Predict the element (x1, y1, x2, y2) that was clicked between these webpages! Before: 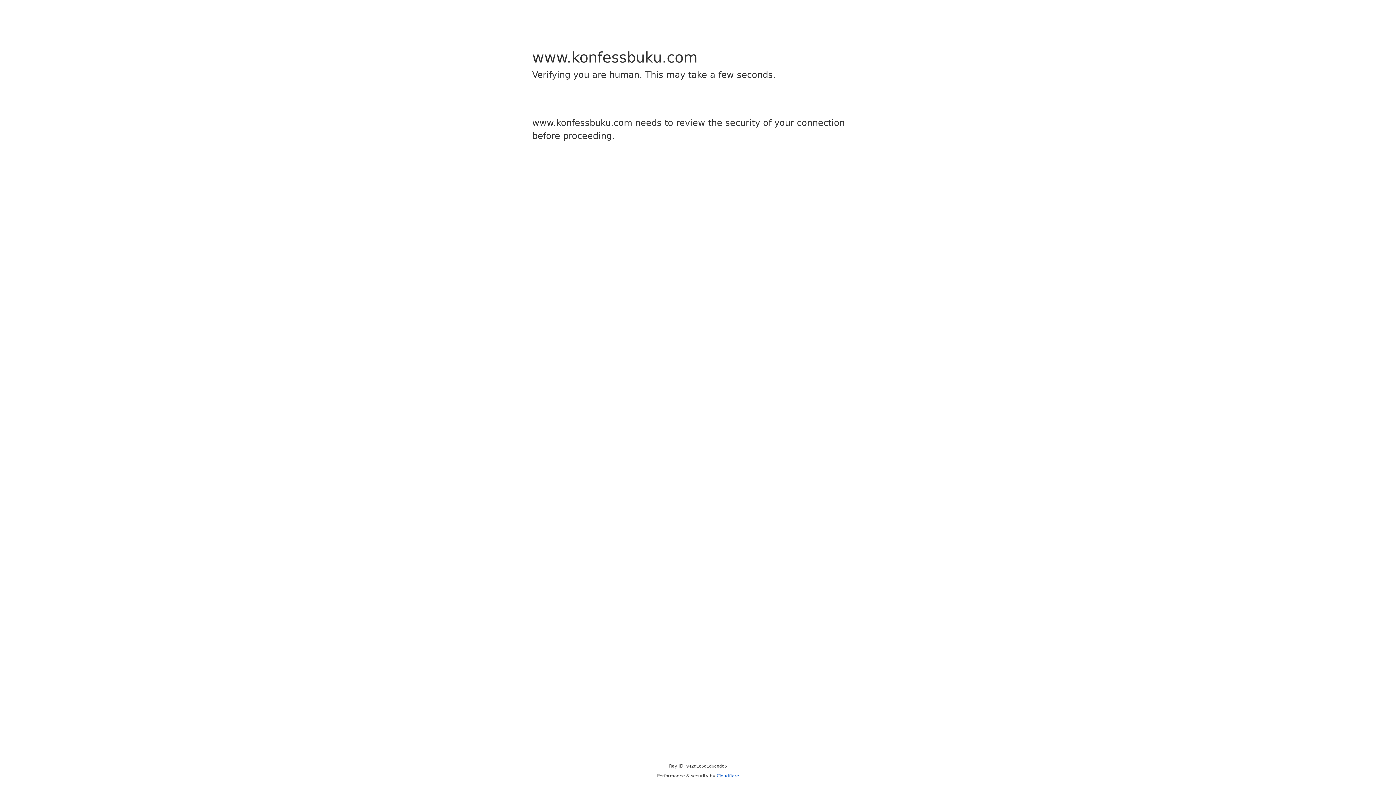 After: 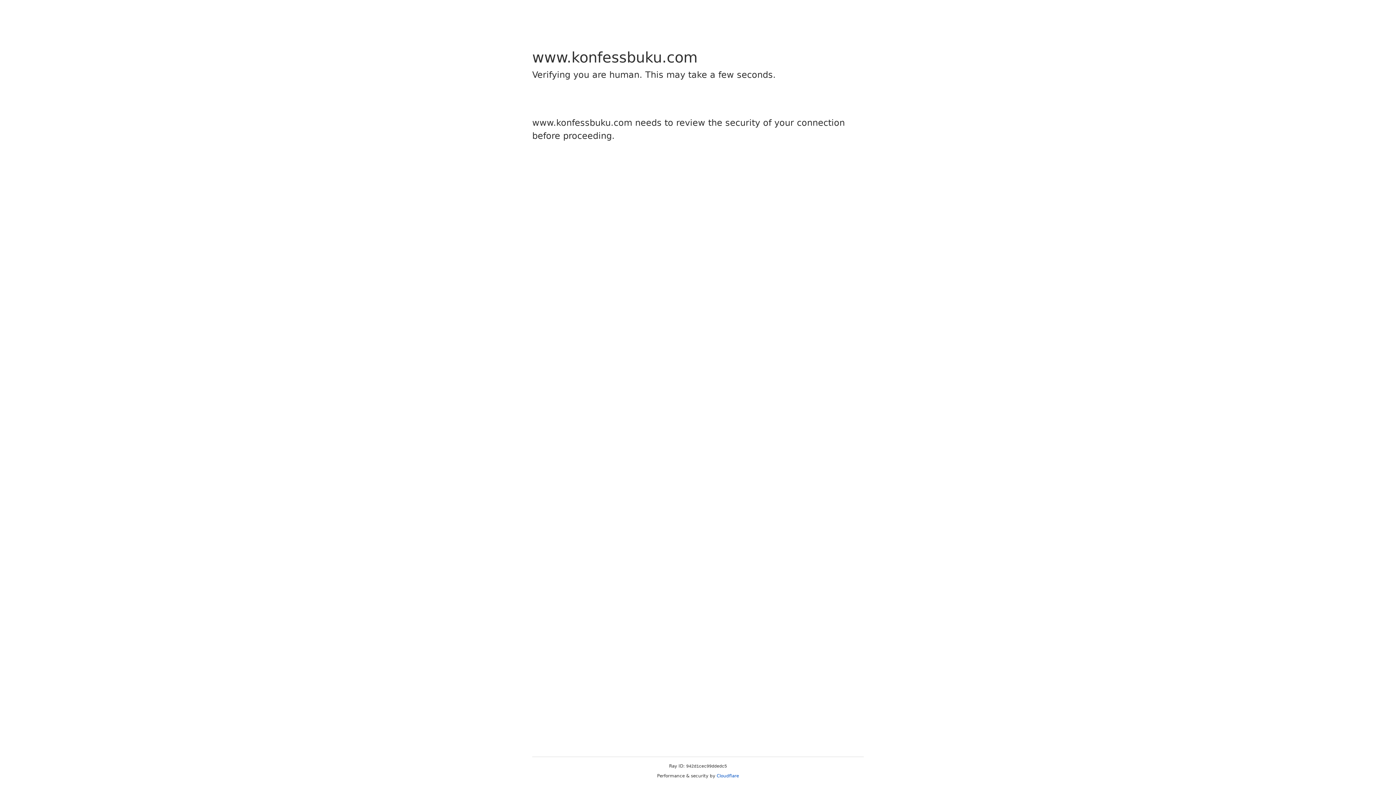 Action: bbox: (716, 773, 739, 778) label: Cloudflare